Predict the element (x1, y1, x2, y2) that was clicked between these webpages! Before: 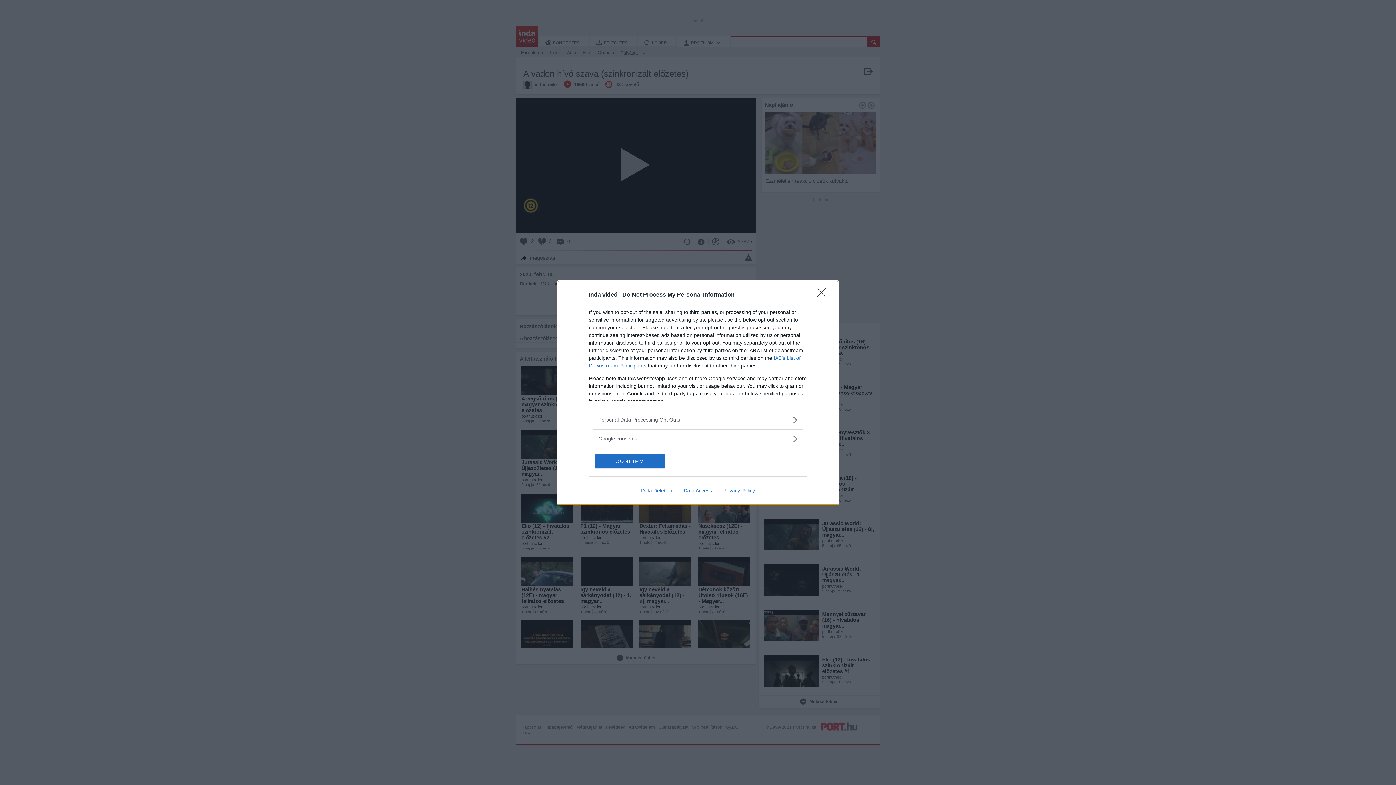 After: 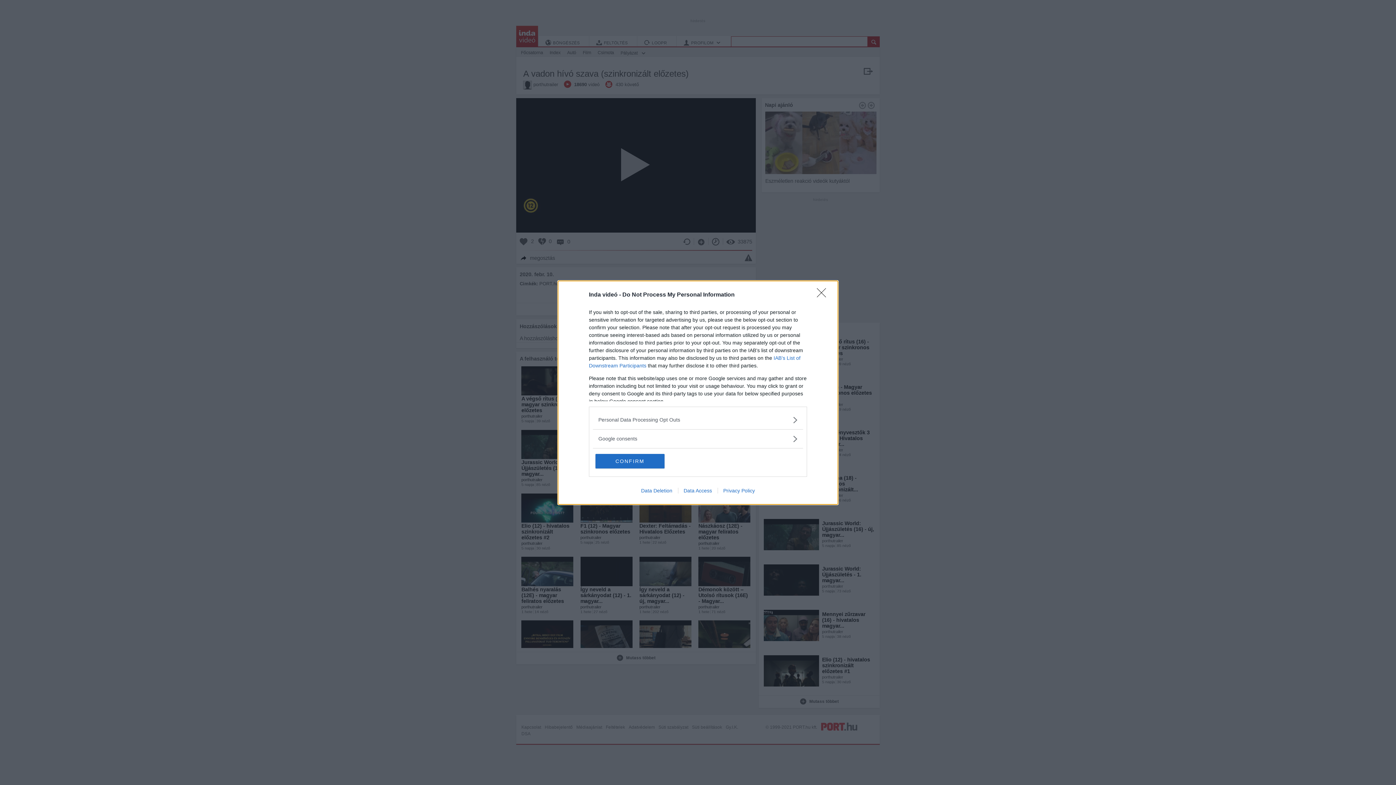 Action: bbox: (717, 487, 760, 493) label: Privacy Policy